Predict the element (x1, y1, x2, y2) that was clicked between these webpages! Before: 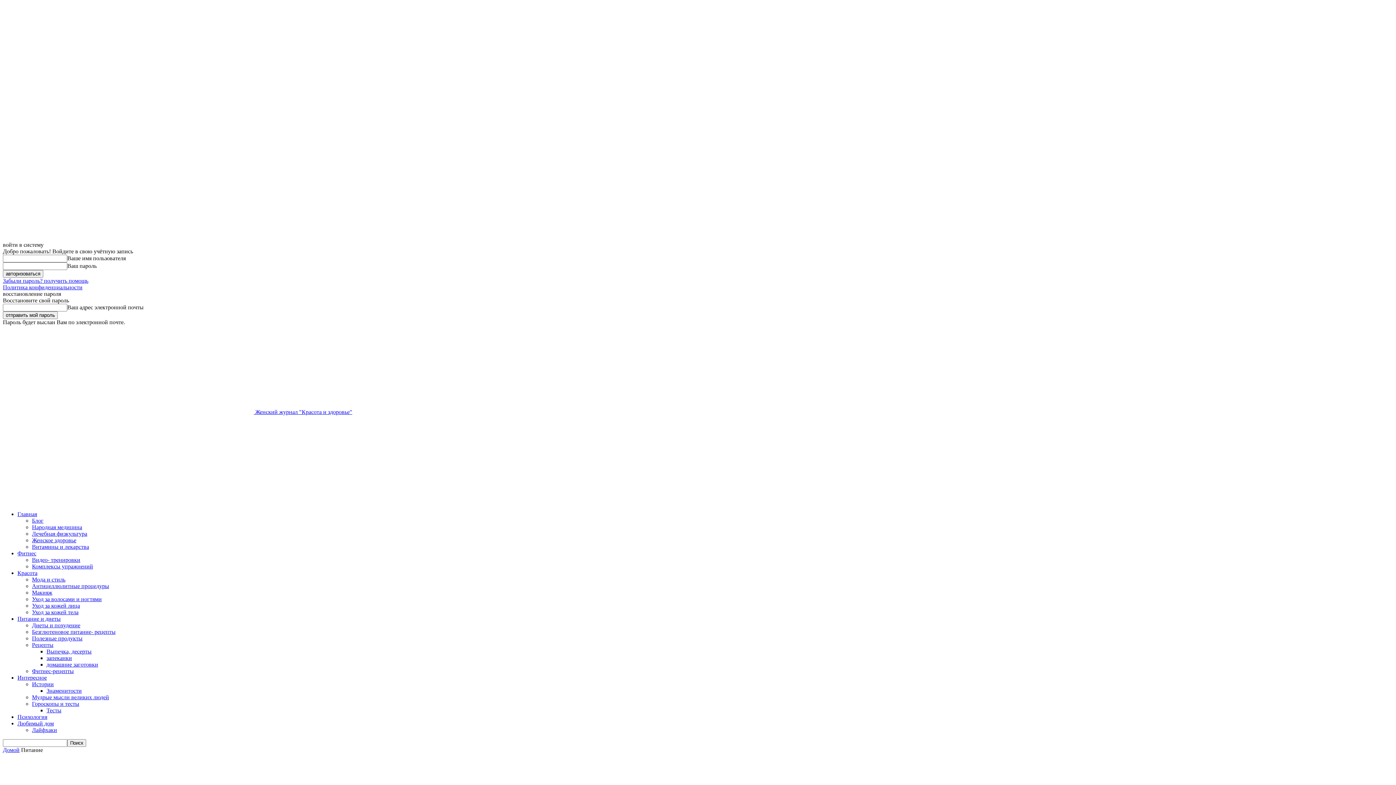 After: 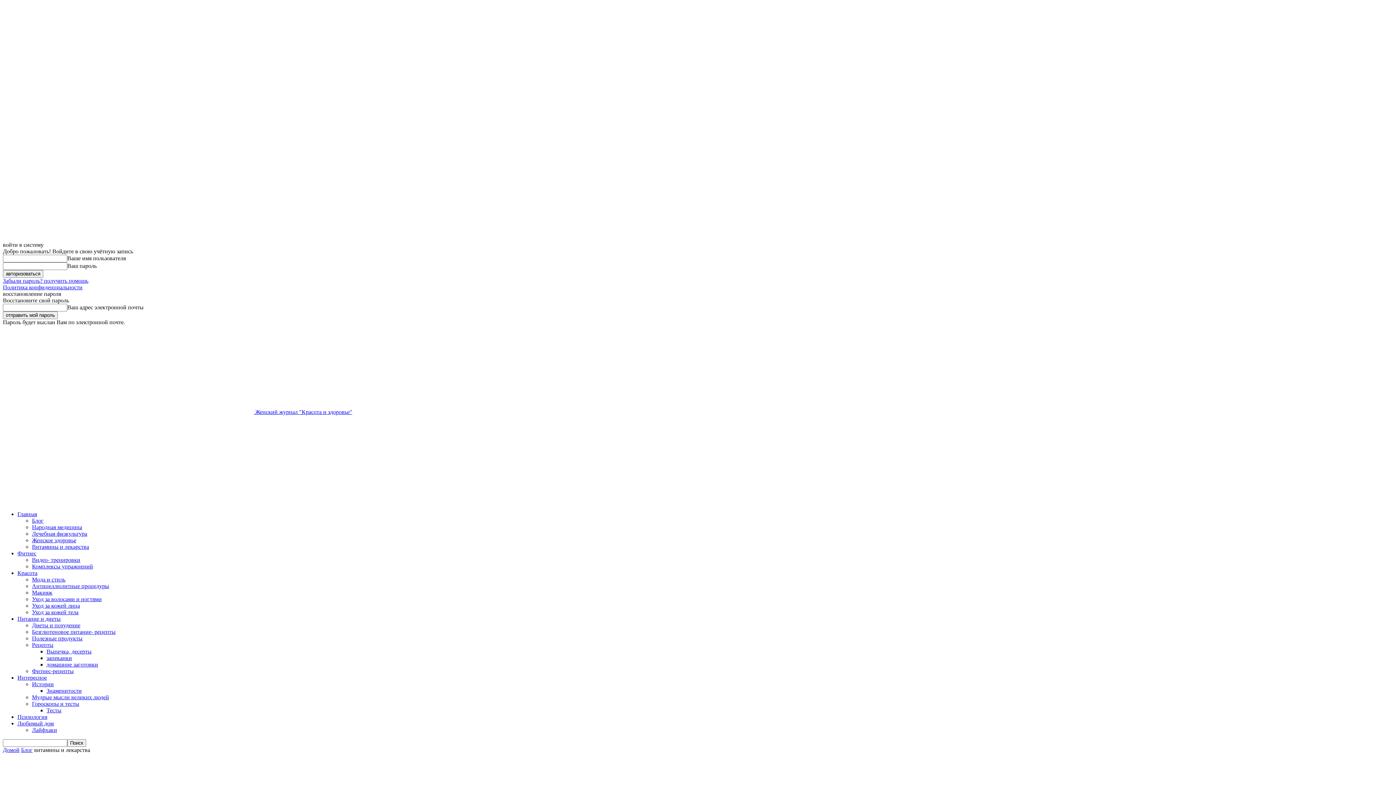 Action: label: Витамины и лекарства bbox: (32, 544, 89, 550)